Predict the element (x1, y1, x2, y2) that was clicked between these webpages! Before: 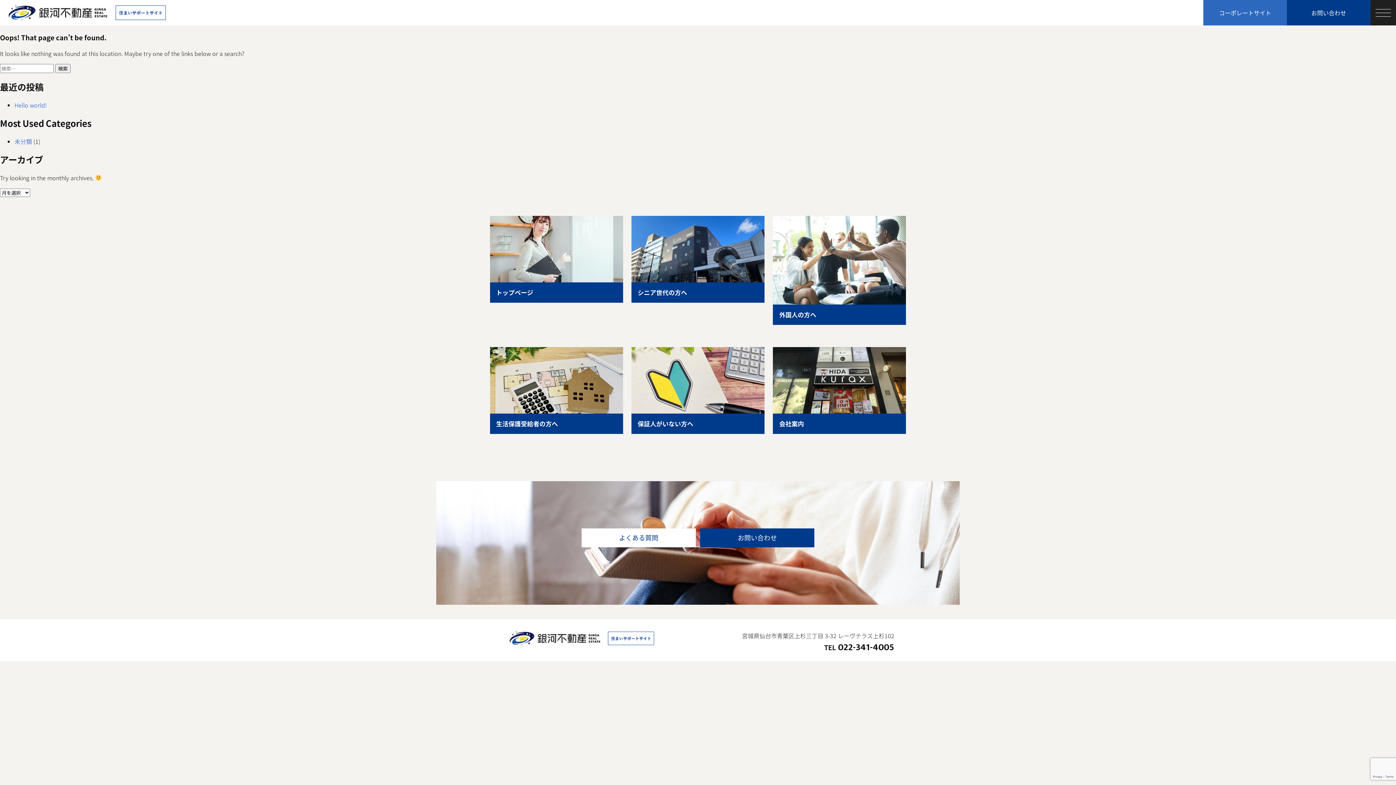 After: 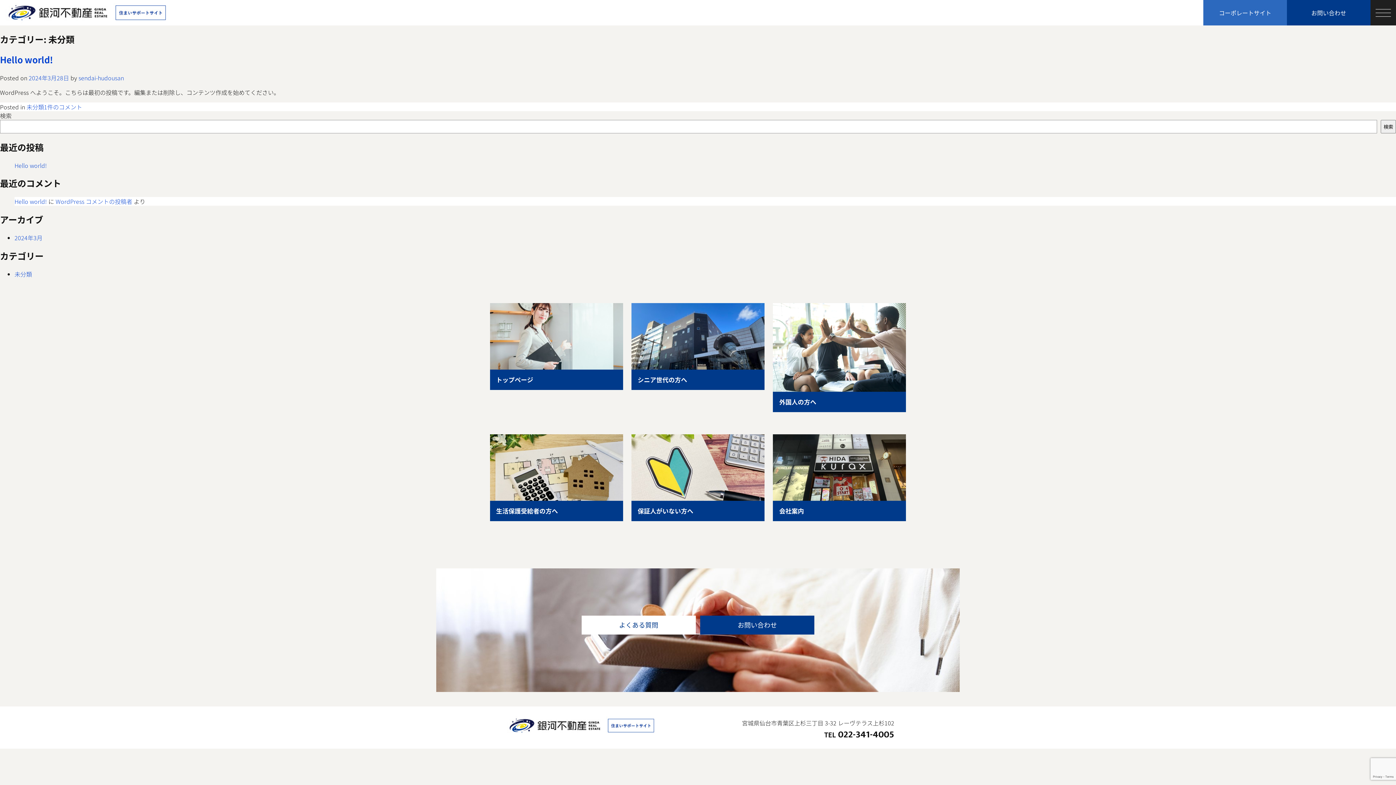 Action: bbox: (14, 137, 32, 145) label: 未分類